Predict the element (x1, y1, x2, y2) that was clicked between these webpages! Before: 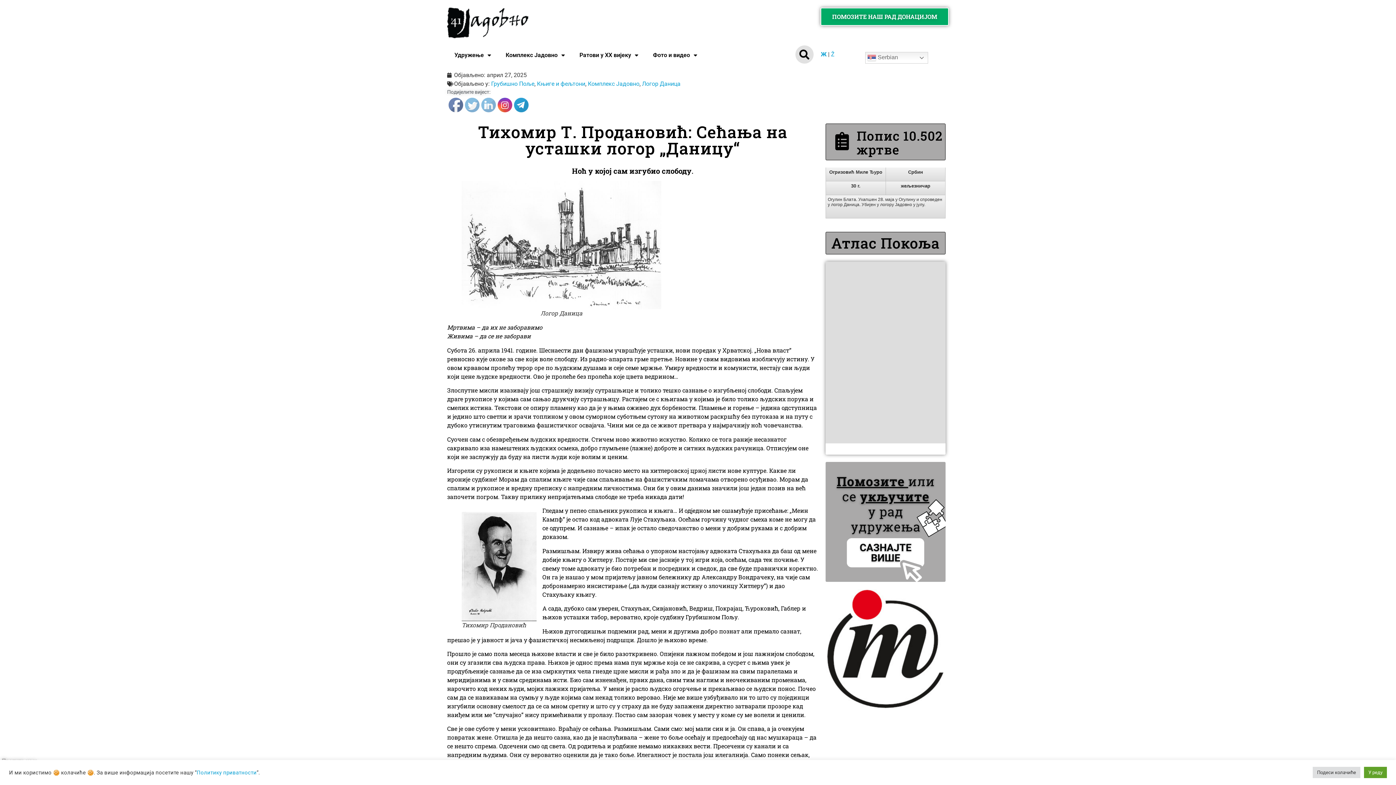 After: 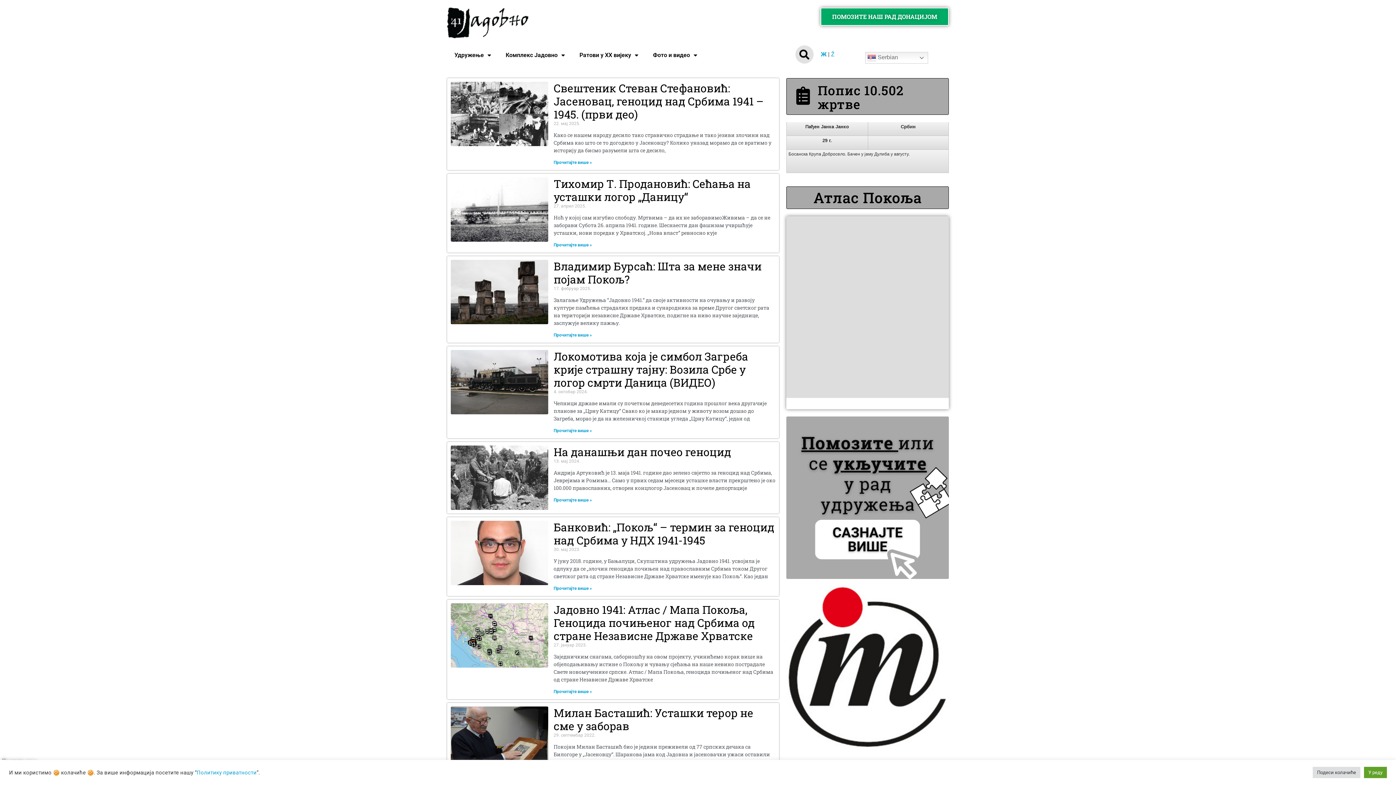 Action: label: Логор Даница bbox: (642, 80, 680, 87)